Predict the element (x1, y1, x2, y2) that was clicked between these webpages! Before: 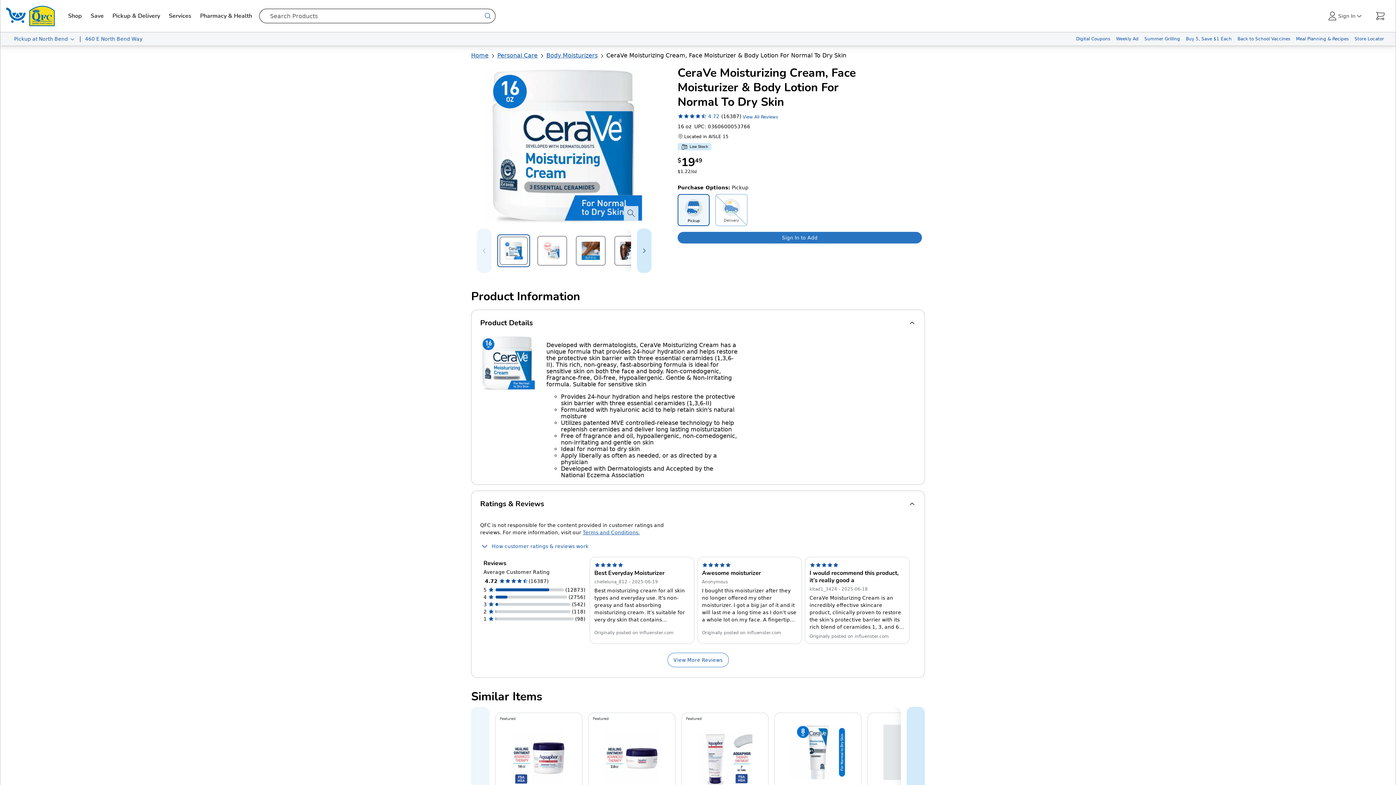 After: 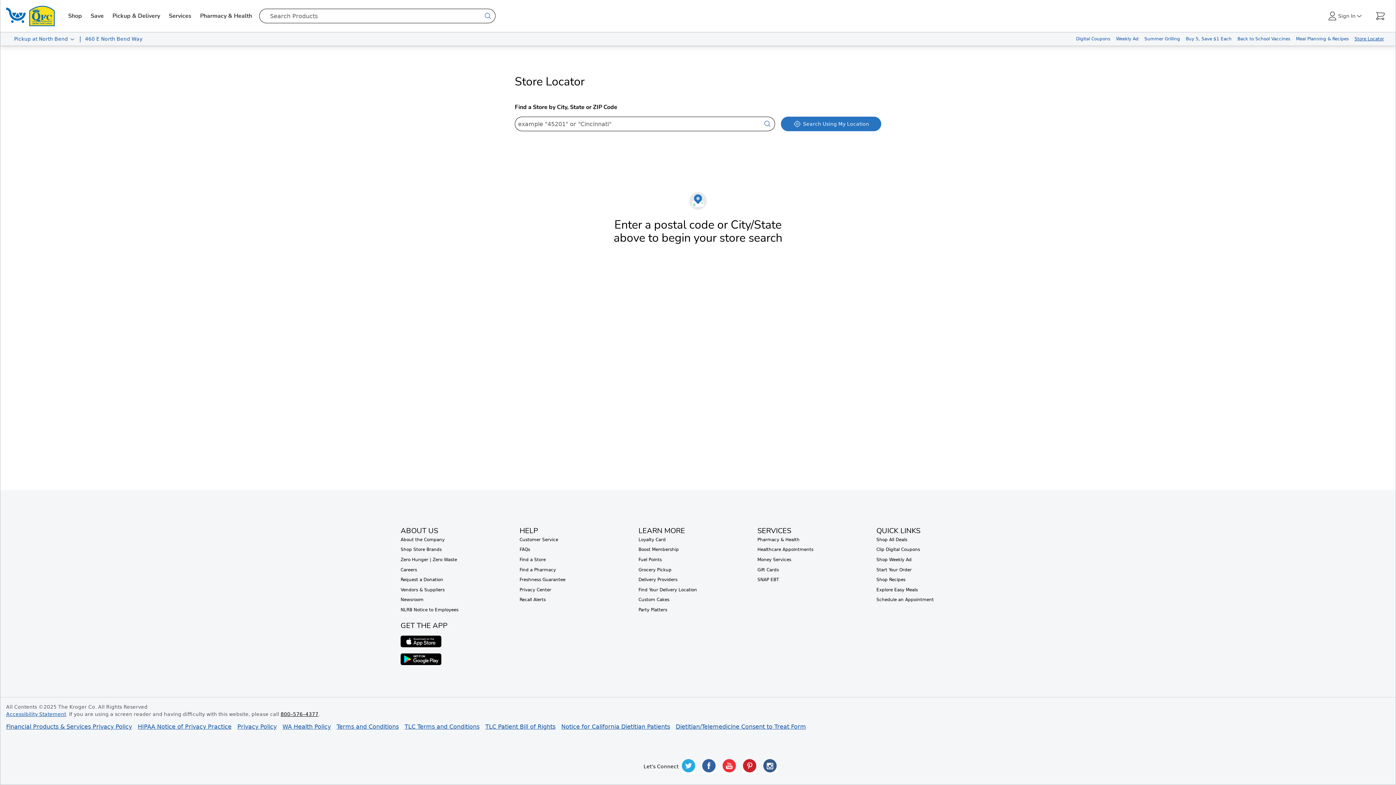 Action: bbox: (1352, 32, 1387, 45) label: Store Locator